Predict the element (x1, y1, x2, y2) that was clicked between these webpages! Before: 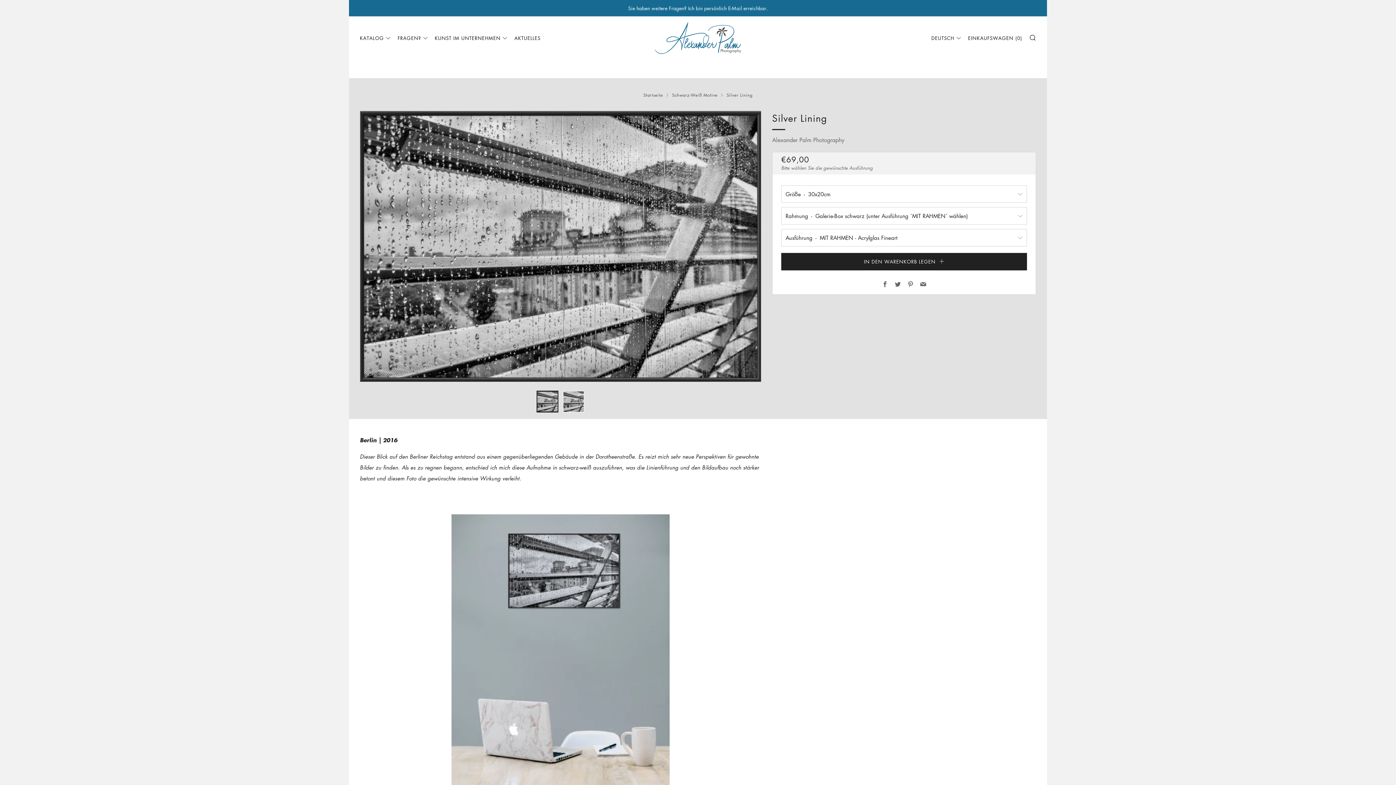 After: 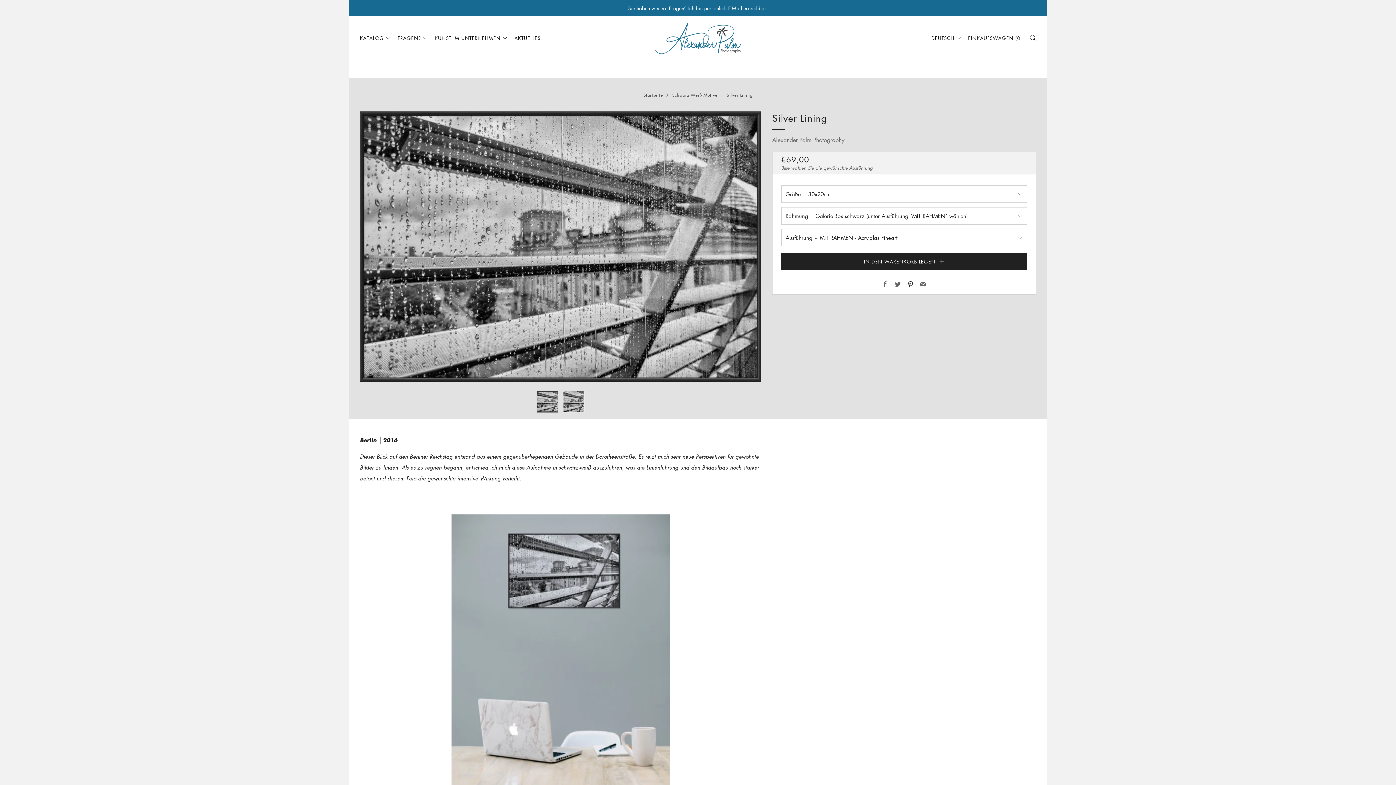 Action: label: Pinterest bbox: (907, 280, 913, 288)